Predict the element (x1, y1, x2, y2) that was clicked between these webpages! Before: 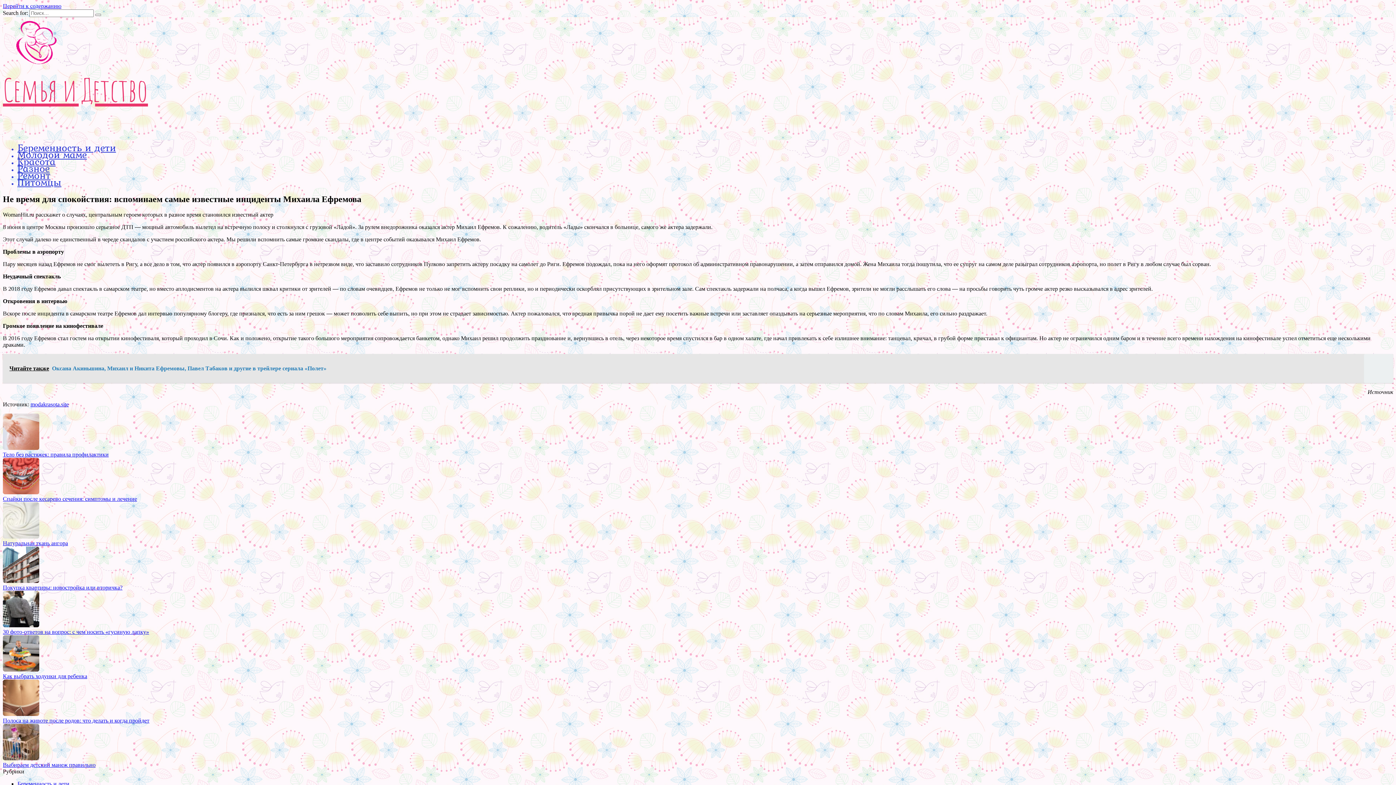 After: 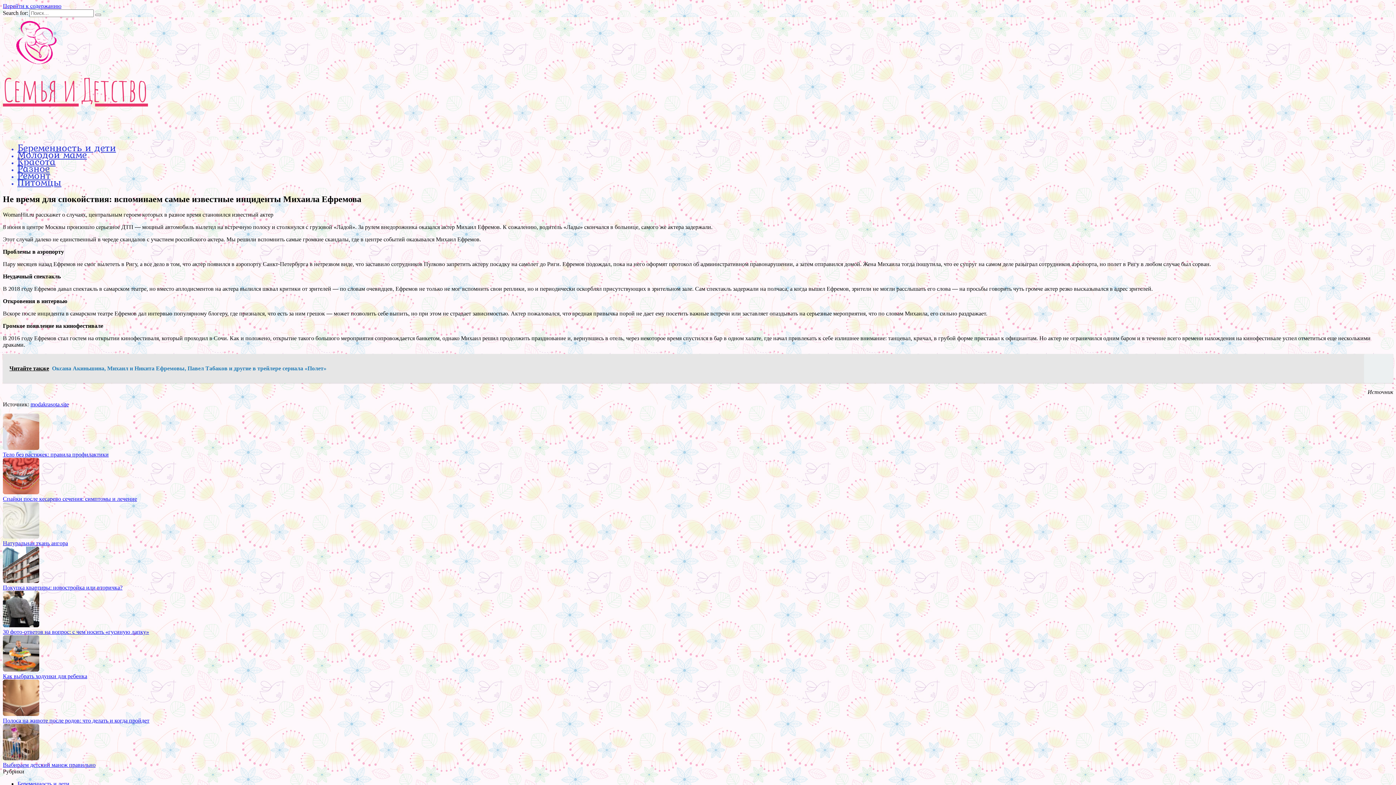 Action: bbox: (2, 711, 39, 717)